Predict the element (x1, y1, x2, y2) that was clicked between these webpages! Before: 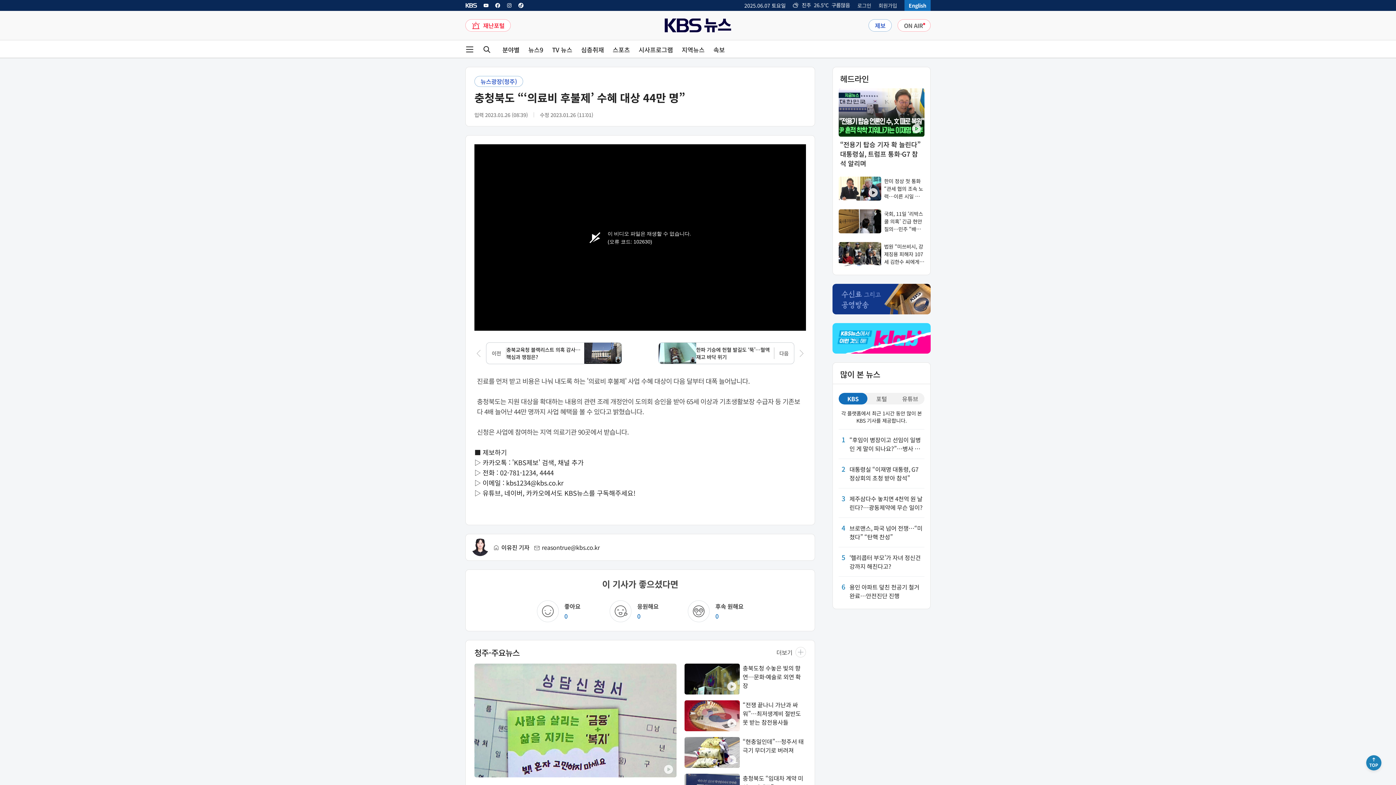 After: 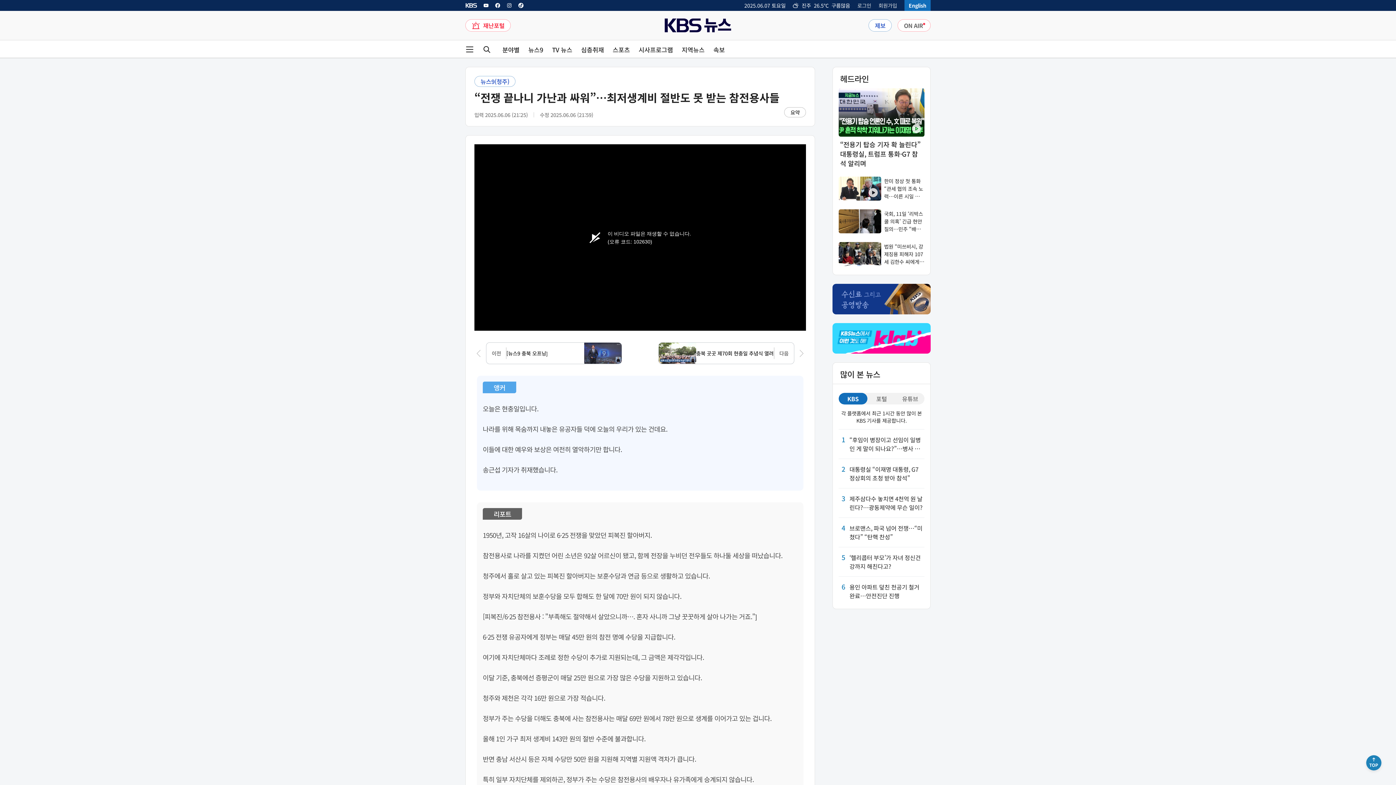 Action: label: “전쟁 끝나니 가난과 싸워”…최저생계비 절반도 못 받는 참전용사들 bbox: (684, 700, 806, 731)